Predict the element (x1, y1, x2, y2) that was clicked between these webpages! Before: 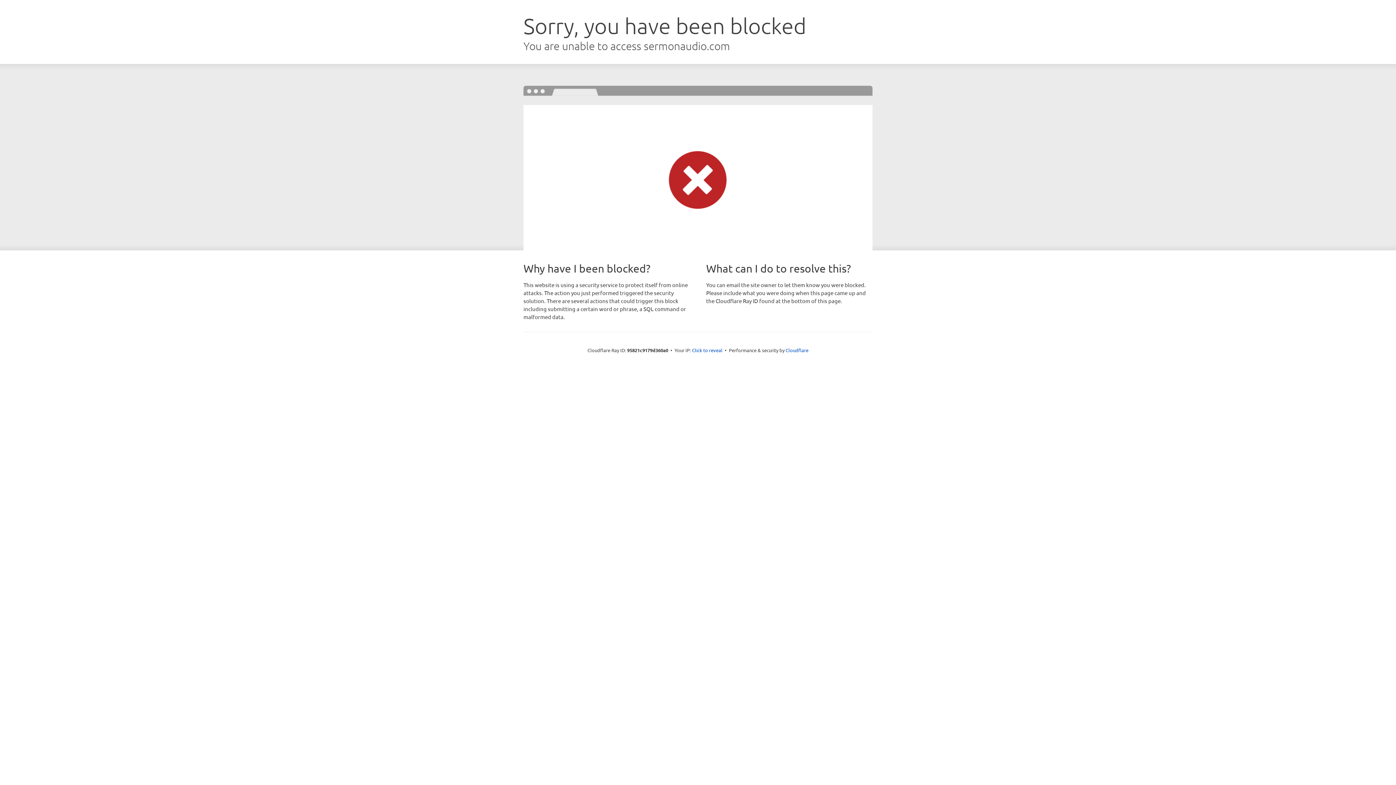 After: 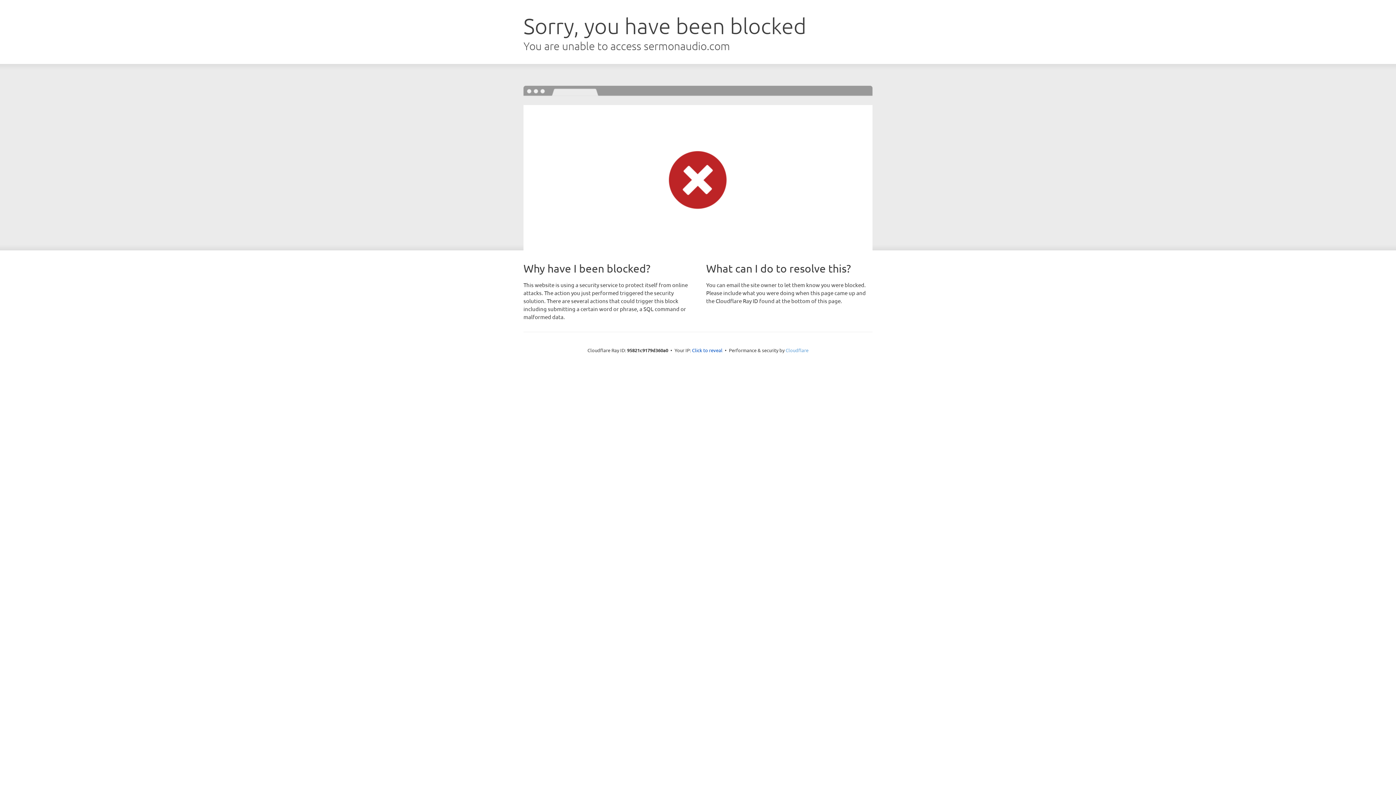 Action: bbox: (785, 347, 808, 353) label: Cloudflare